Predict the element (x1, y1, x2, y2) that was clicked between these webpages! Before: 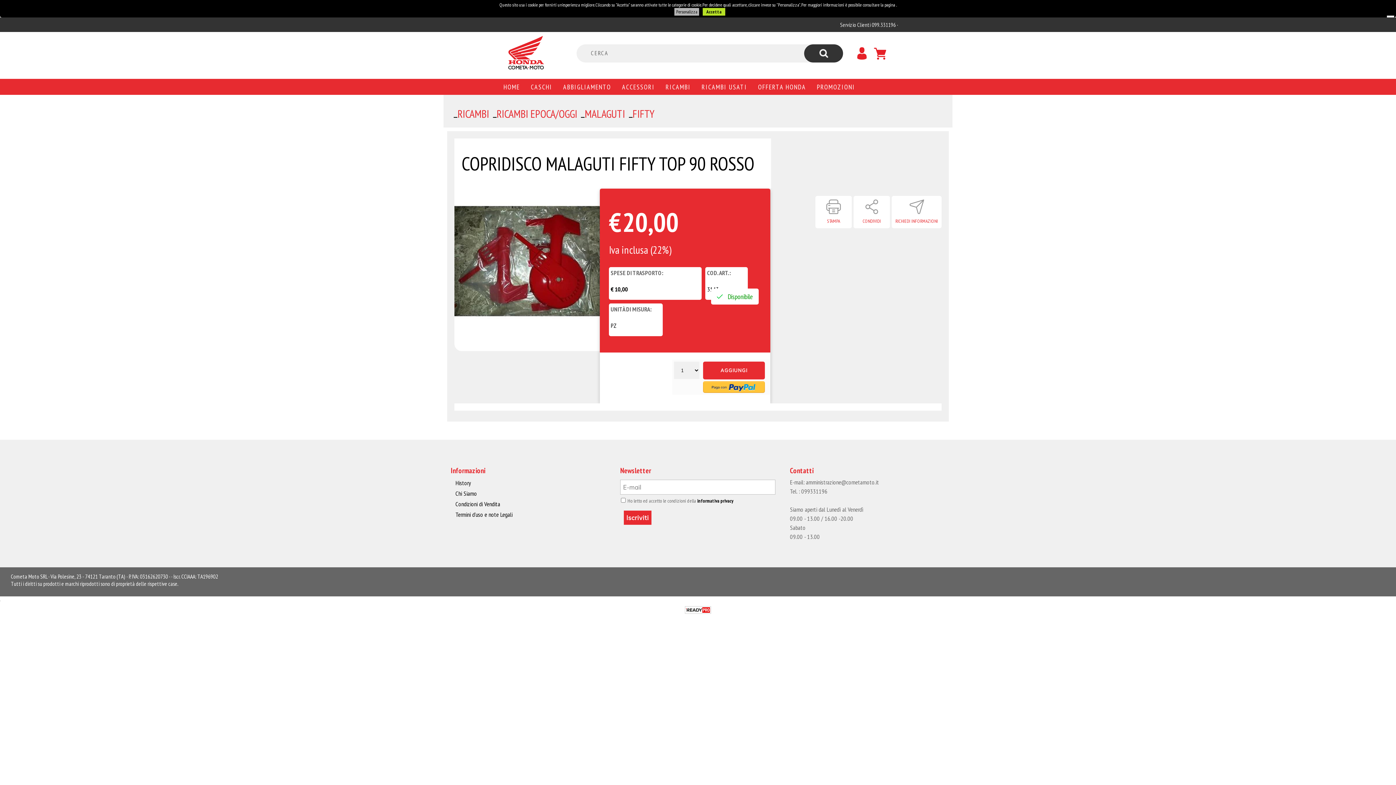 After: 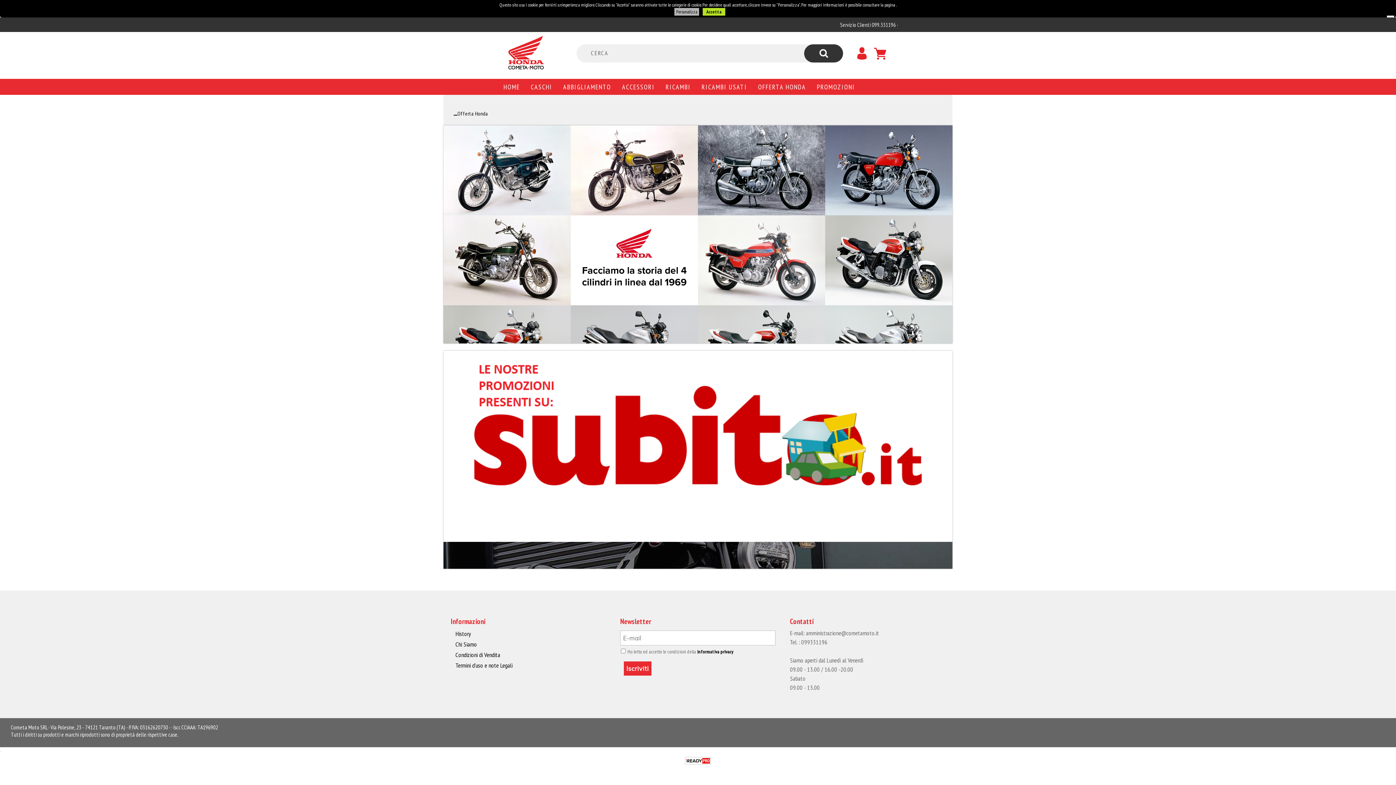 Action: bbox: (752, 78, 811, 94) label: OFFERTA HONDA